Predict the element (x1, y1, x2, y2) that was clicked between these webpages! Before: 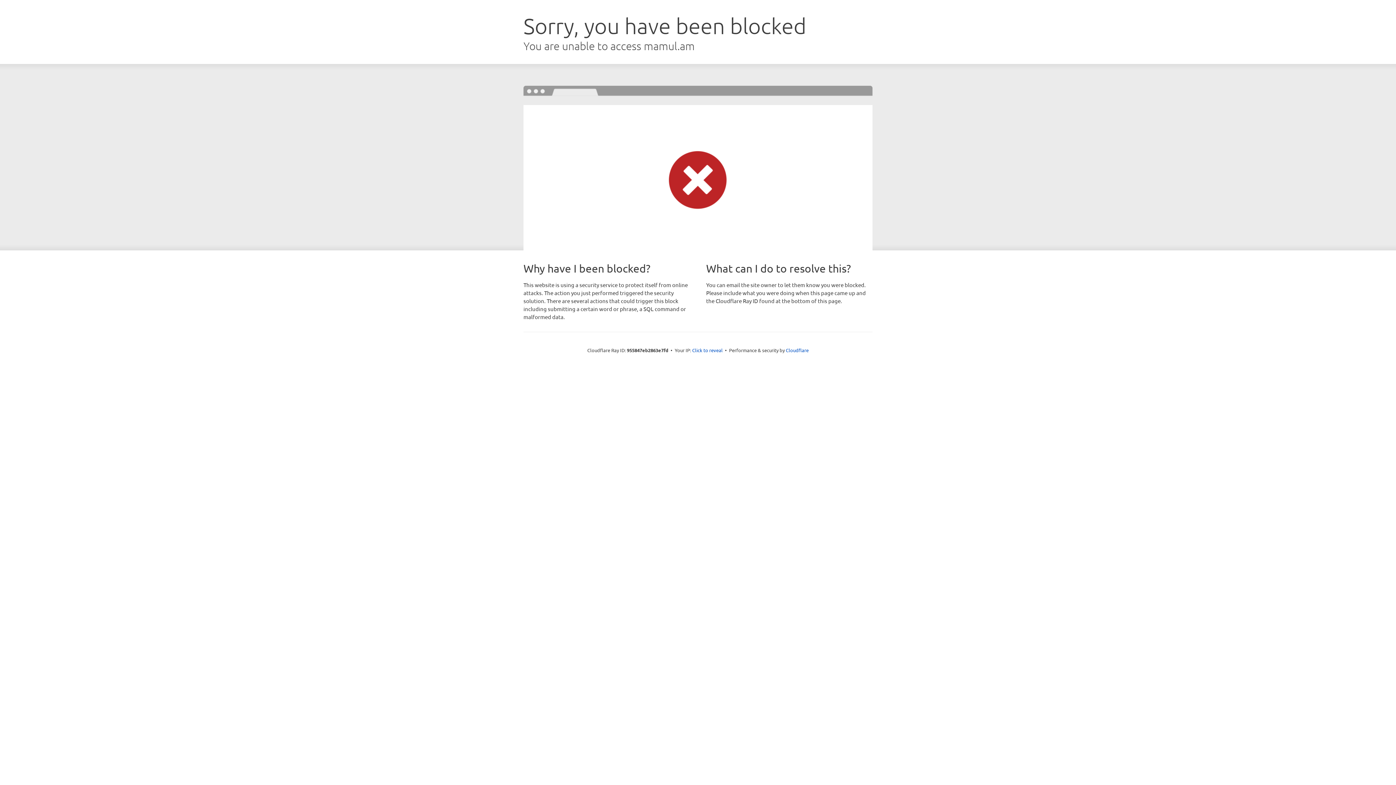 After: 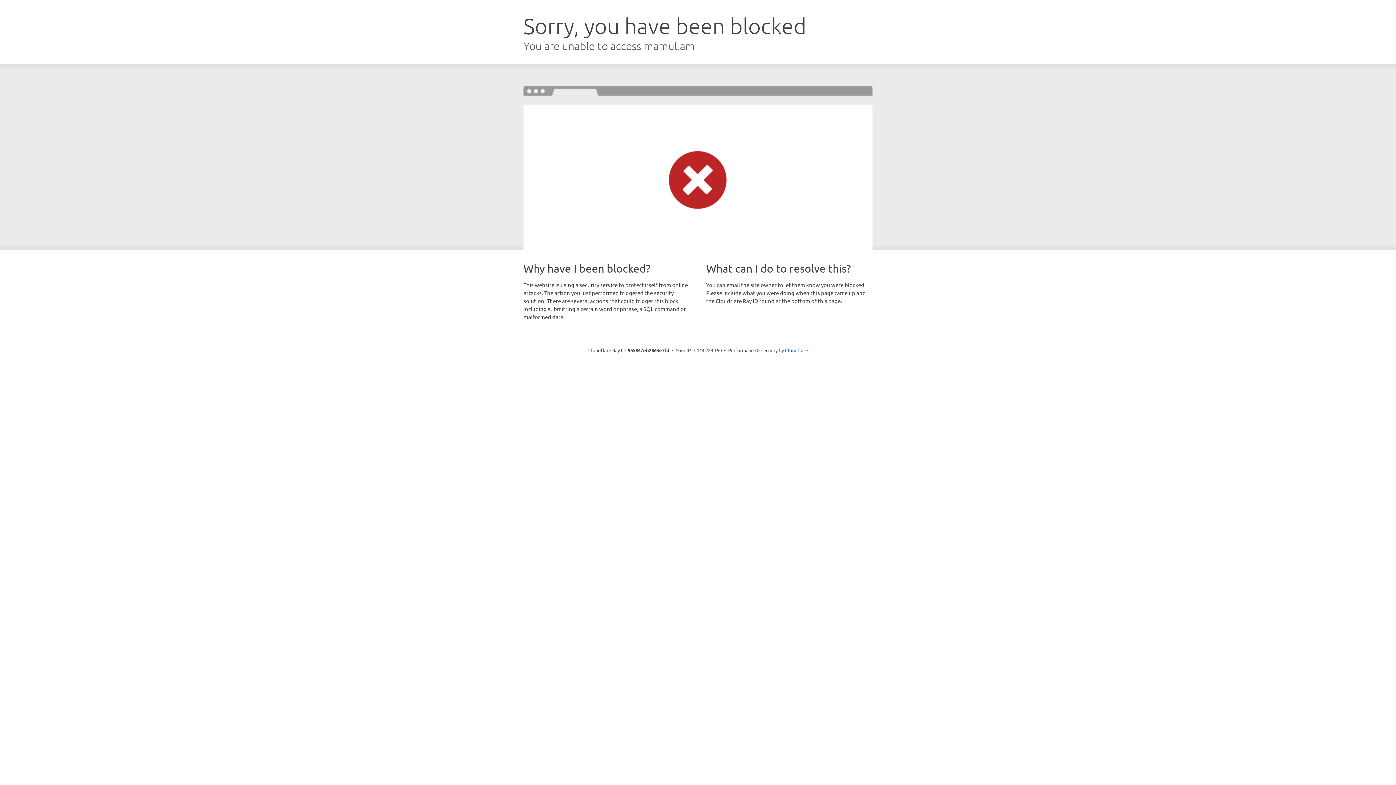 Action: label: Click to reveal bbox: (692, 346, 722, 353)